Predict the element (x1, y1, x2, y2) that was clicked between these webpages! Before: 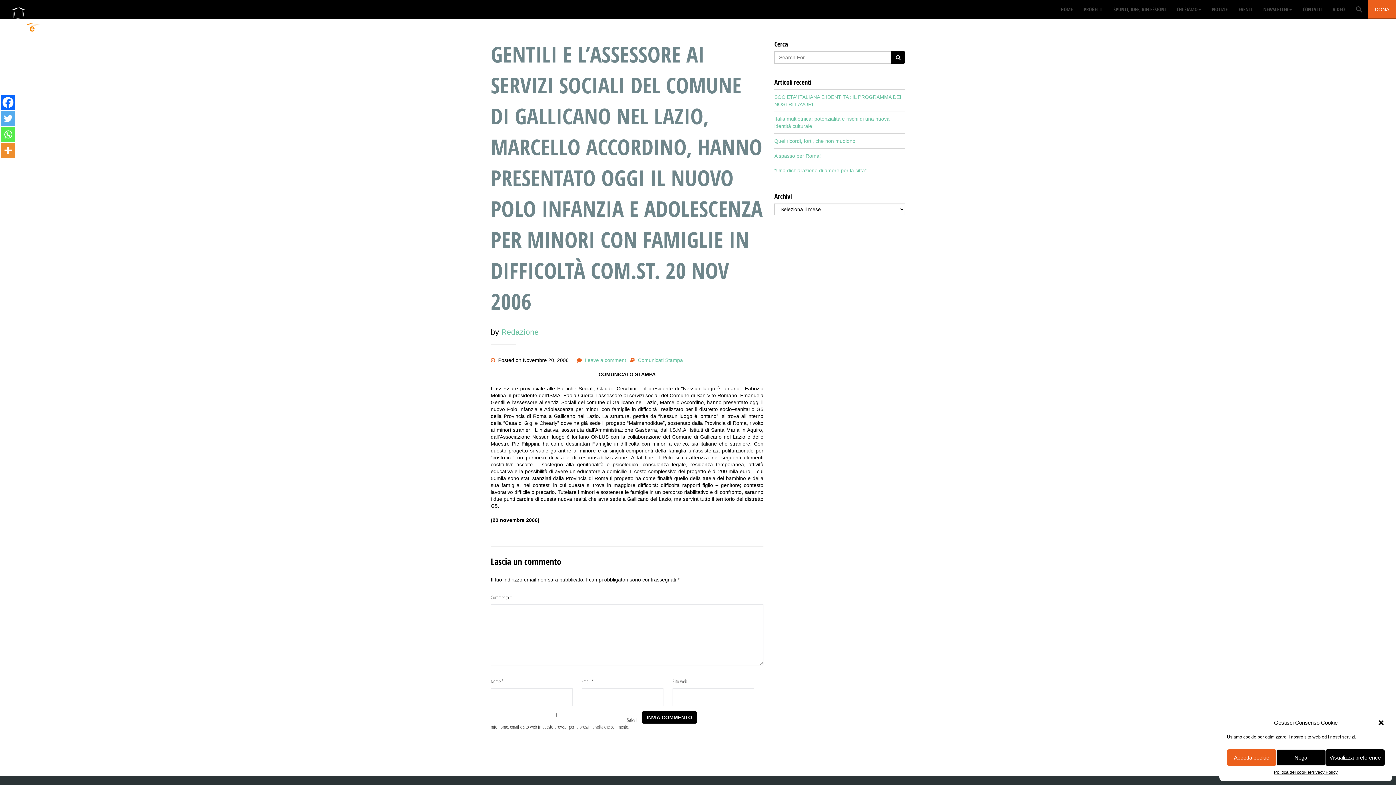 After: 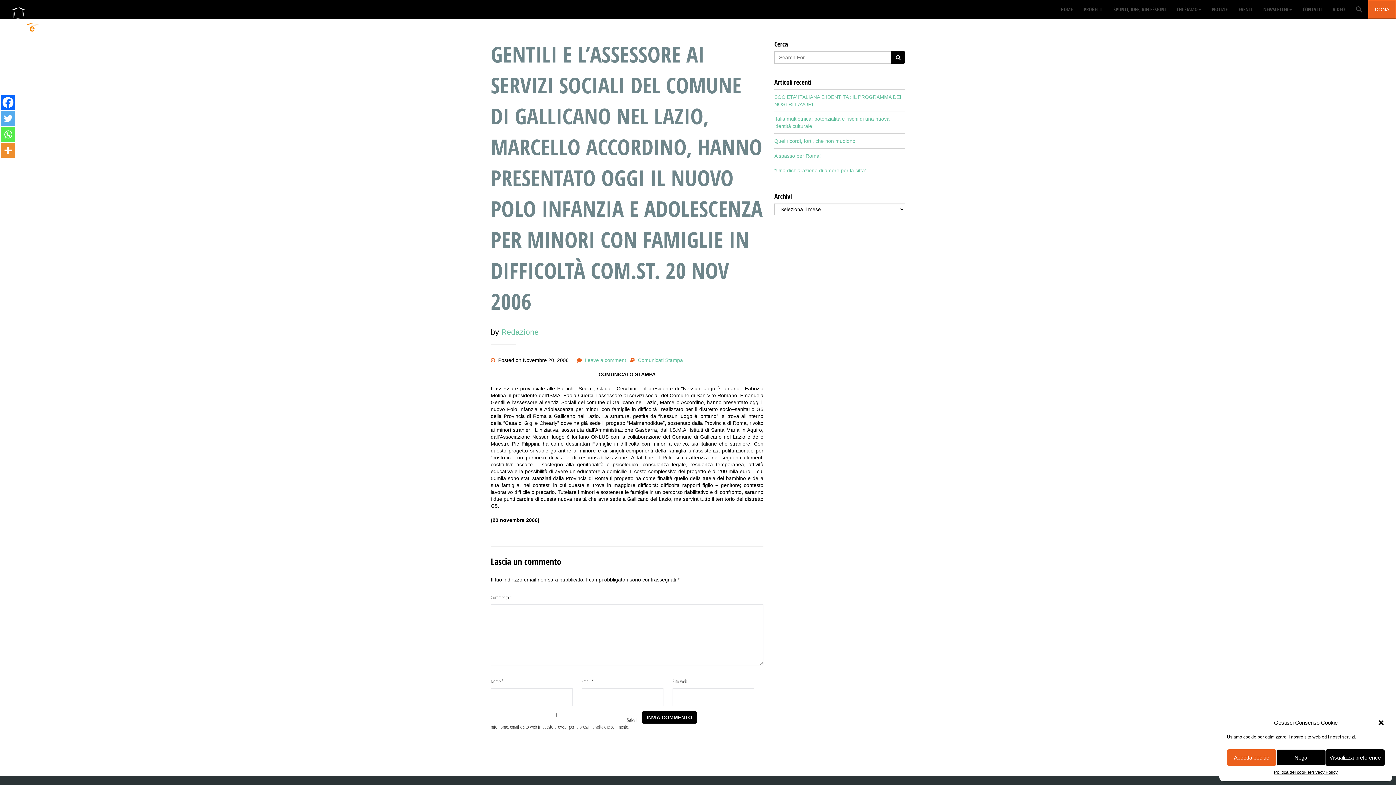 Action: bbox: (490, 39, 762, 316) label: GENTILI E L’ASSESSORE AI SERVIZI SOCIALI DEL COMUNE DI GALLICANO NEL LAZIO, MARCELLO ACCORDINO, HANNO PRESENTATO OGGI IL NUOVO POLO INFANZIA E ADOLESCENZA PER MINORI CON FAMIGLIE IN DIFFICOLTÀ COM.ST. 20 NOV 2006